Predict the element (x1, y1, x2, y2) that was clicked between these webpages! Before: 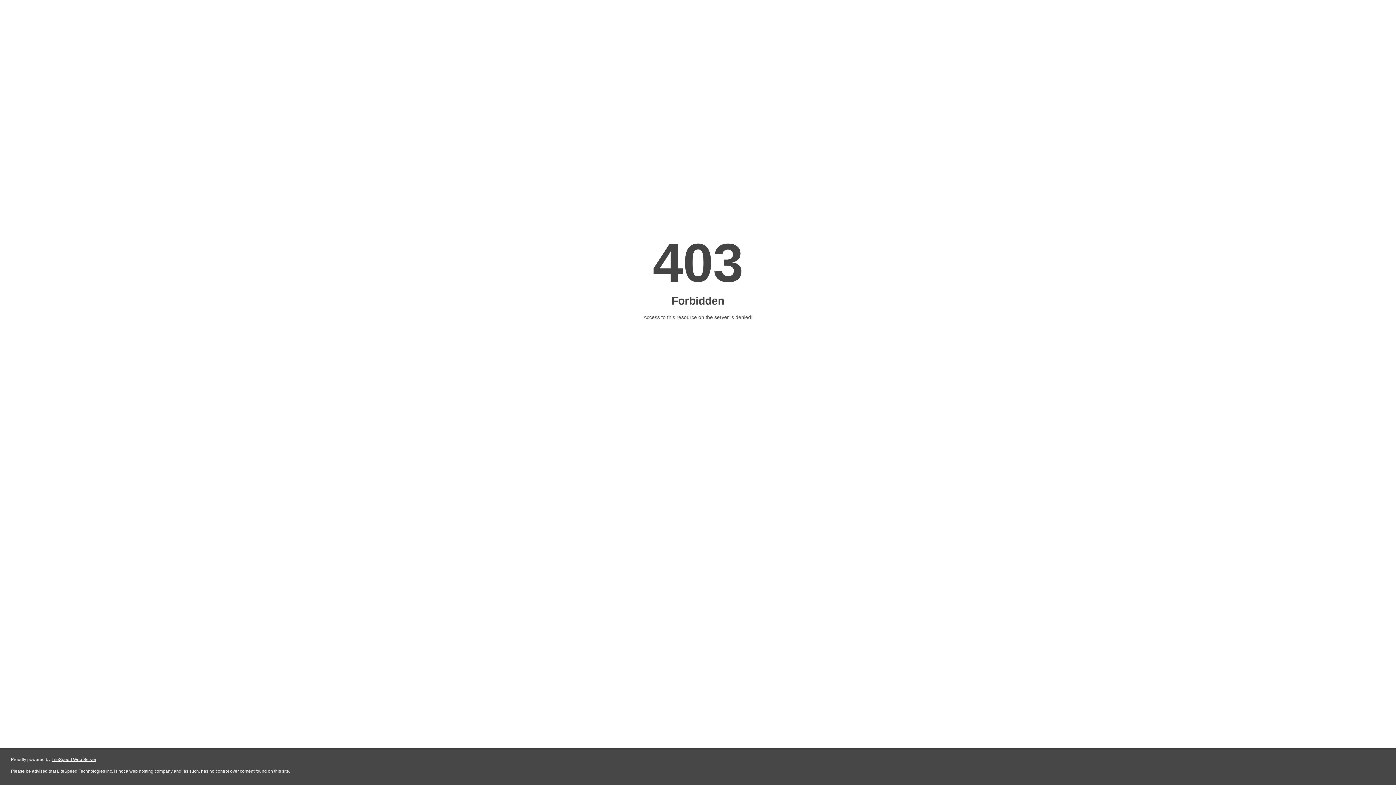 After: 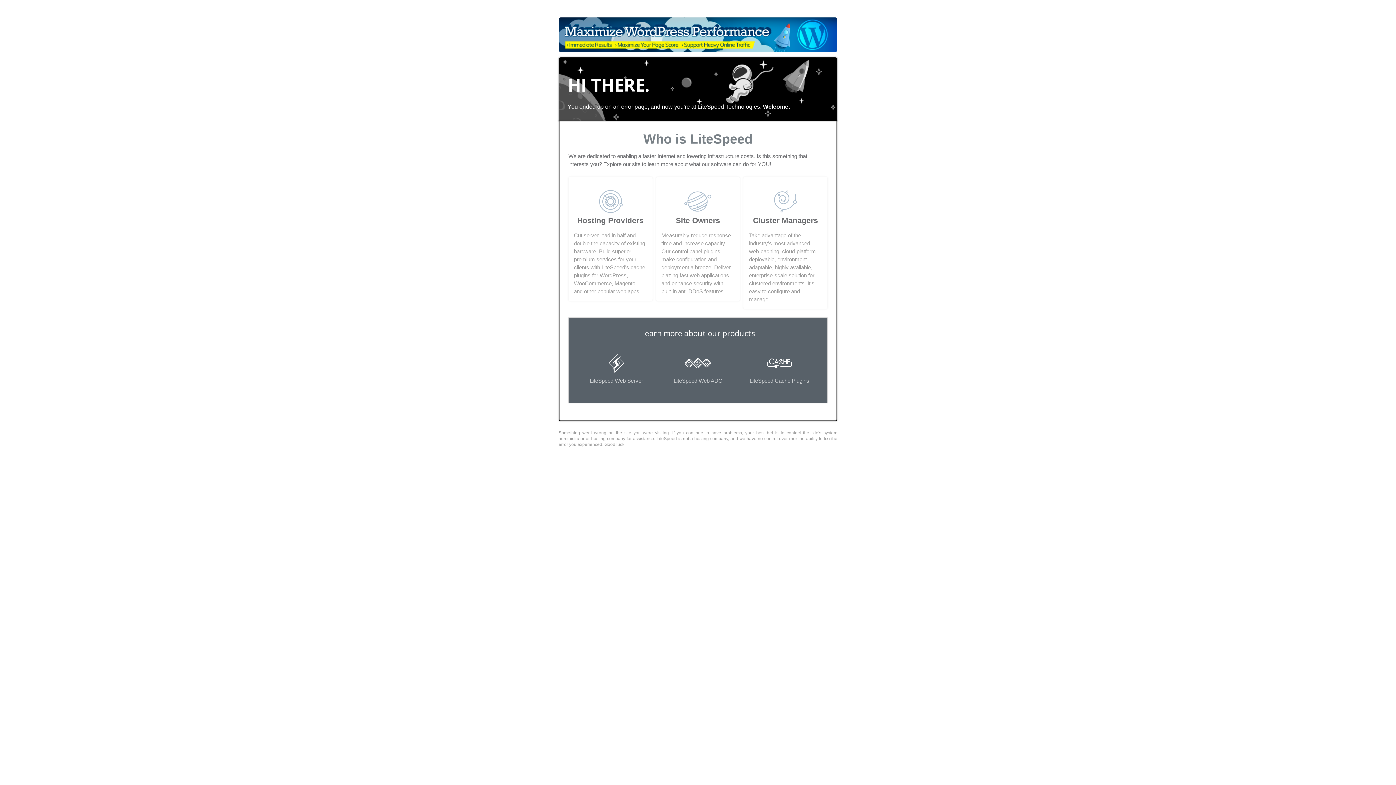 Action: label: LiteSpeed Web Server bbox: (51, 757, 96, 762)